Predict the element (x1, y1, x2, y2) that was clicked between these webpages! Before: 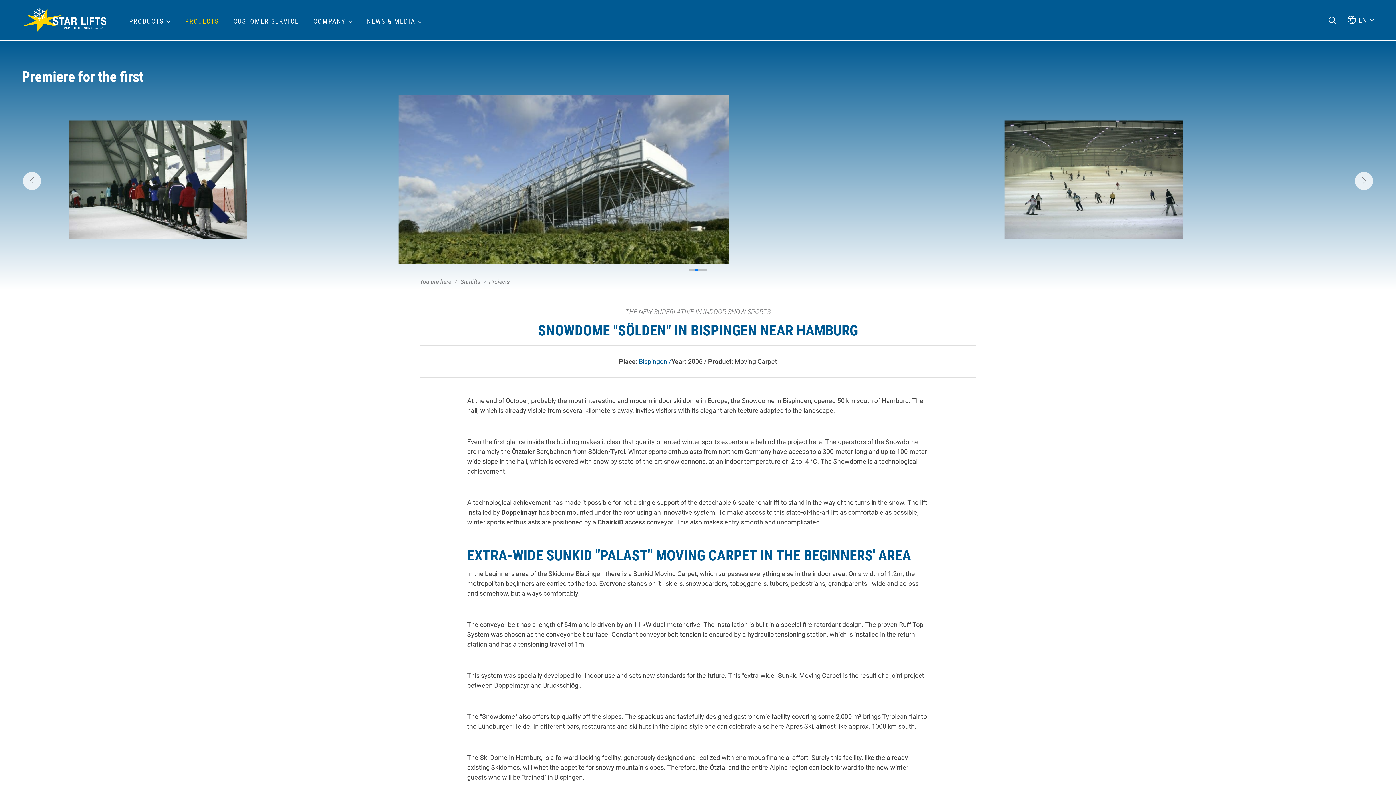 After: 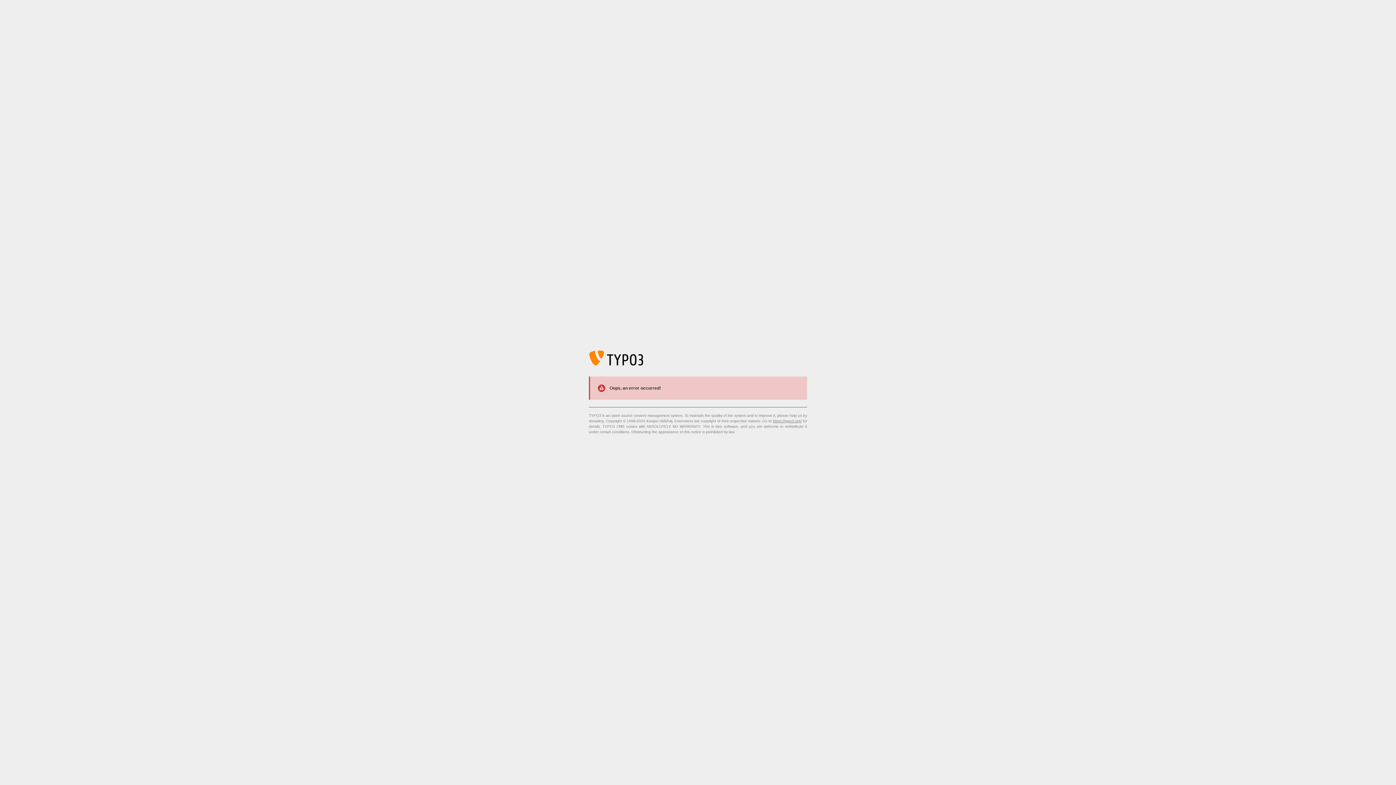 Action: label: PRODUCTS bbox: (129, 17, 170, 25)